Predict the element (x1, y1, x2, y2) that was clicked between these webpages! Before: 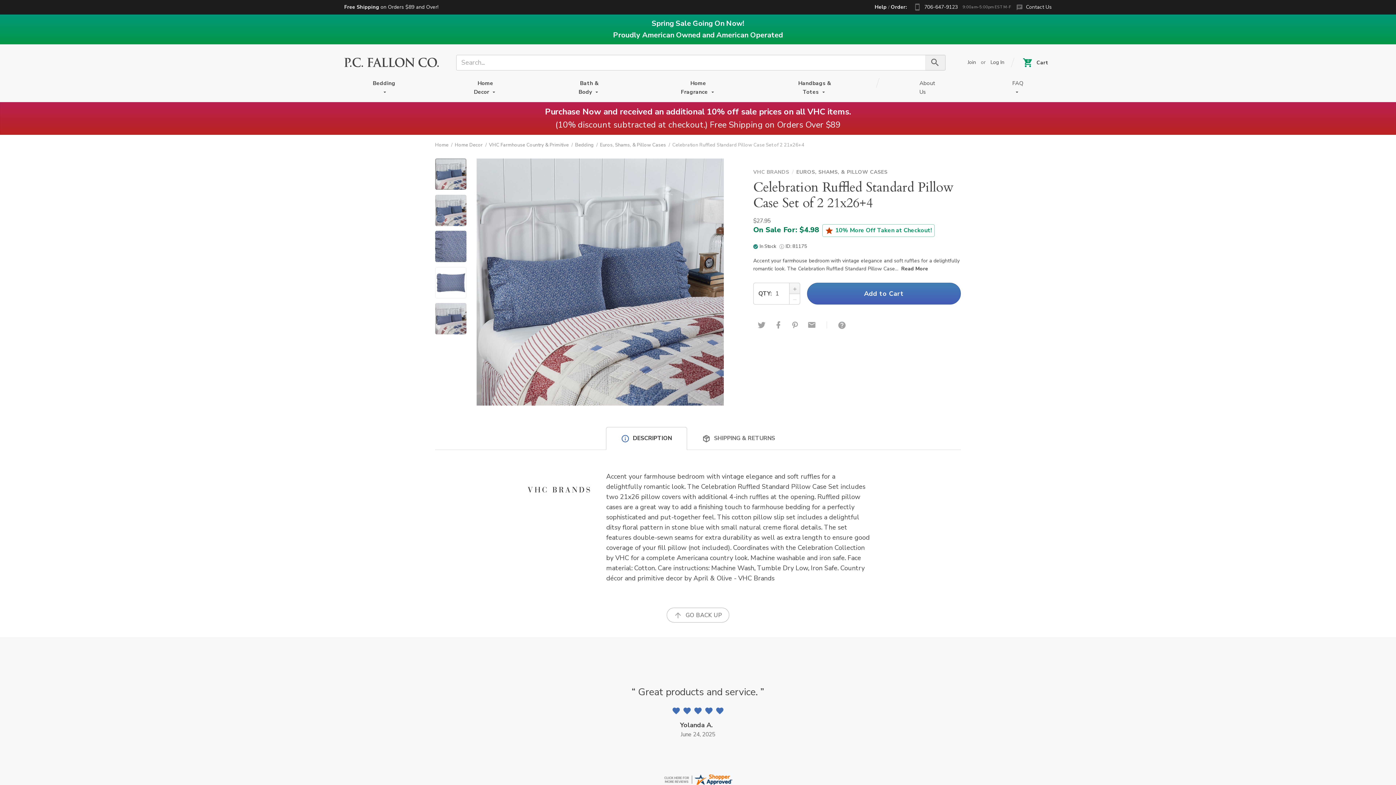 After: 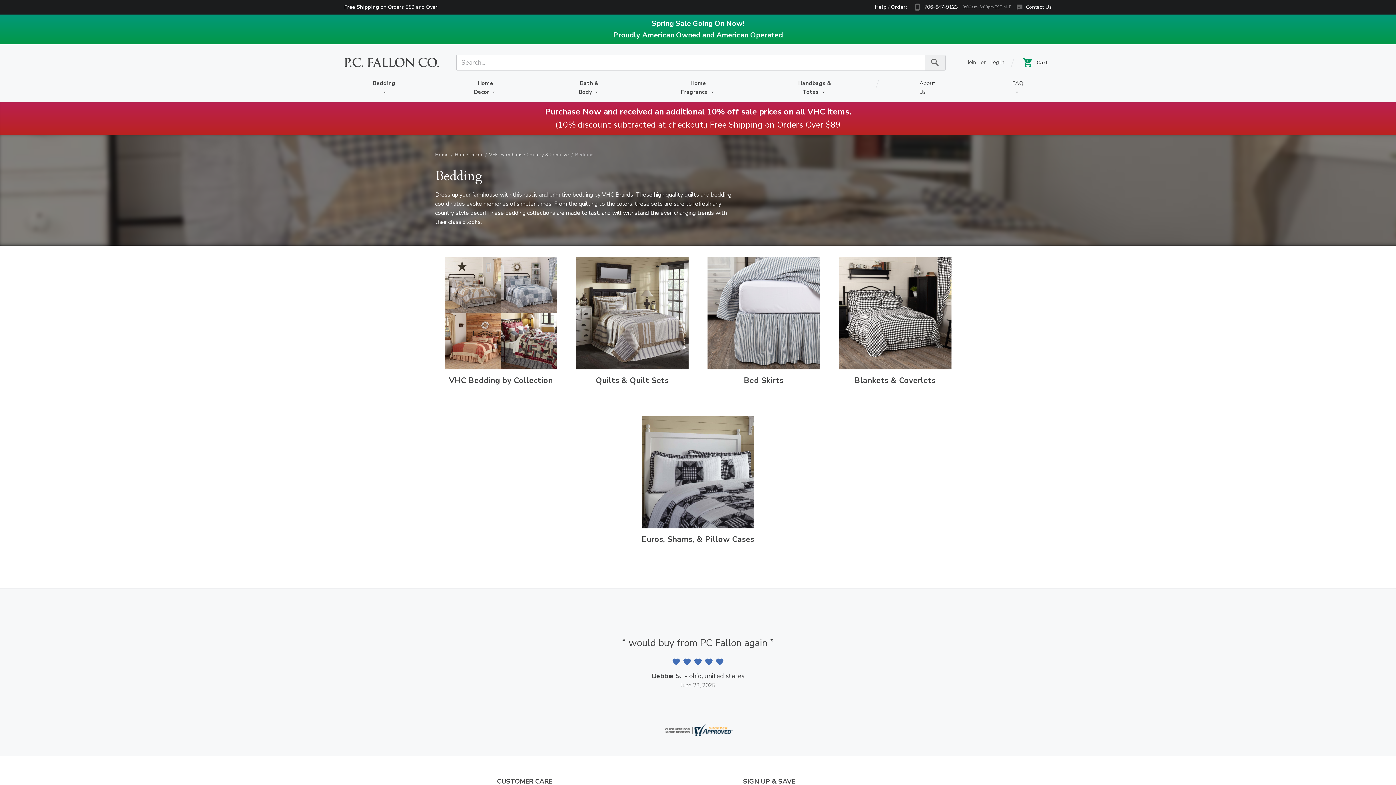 Action: label: Bedding bbox: (575, 141, 593, 148)